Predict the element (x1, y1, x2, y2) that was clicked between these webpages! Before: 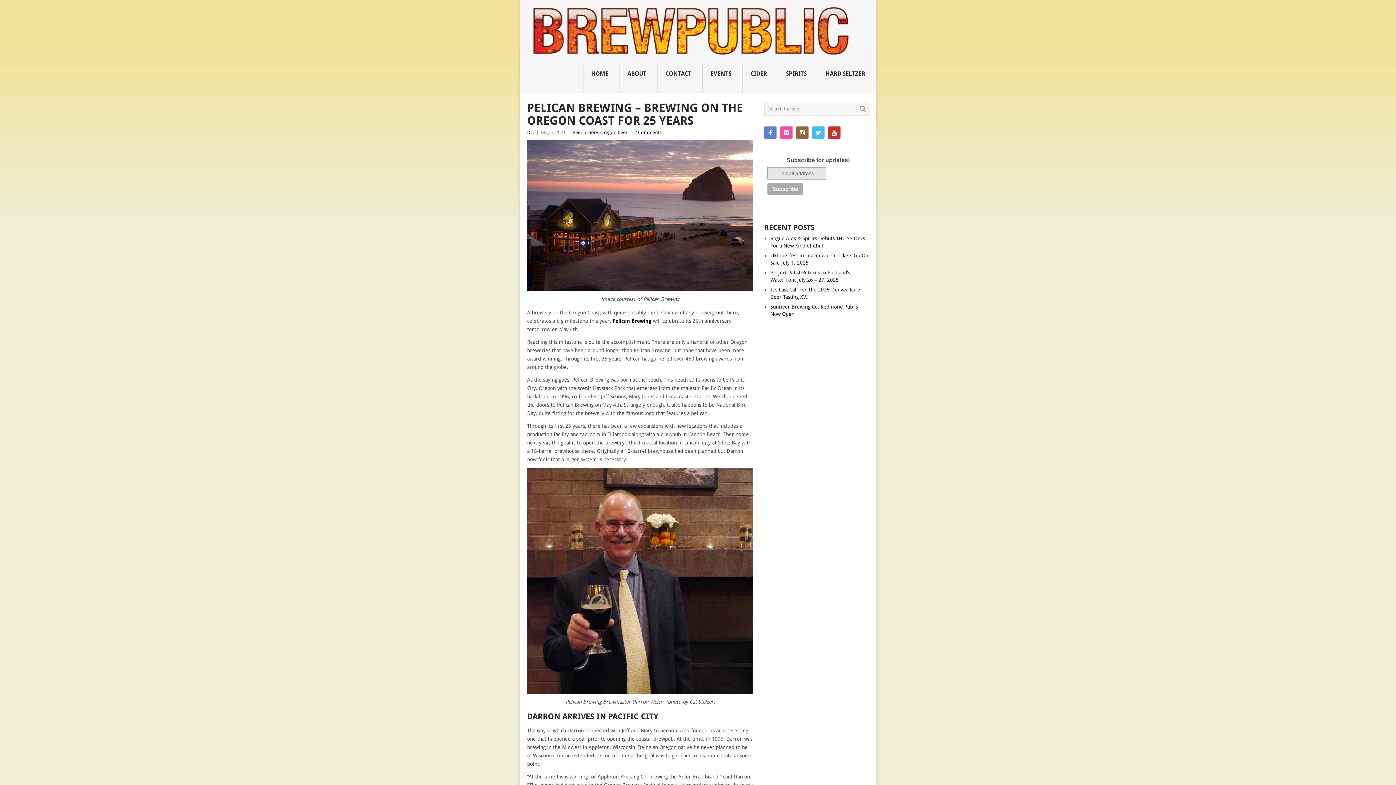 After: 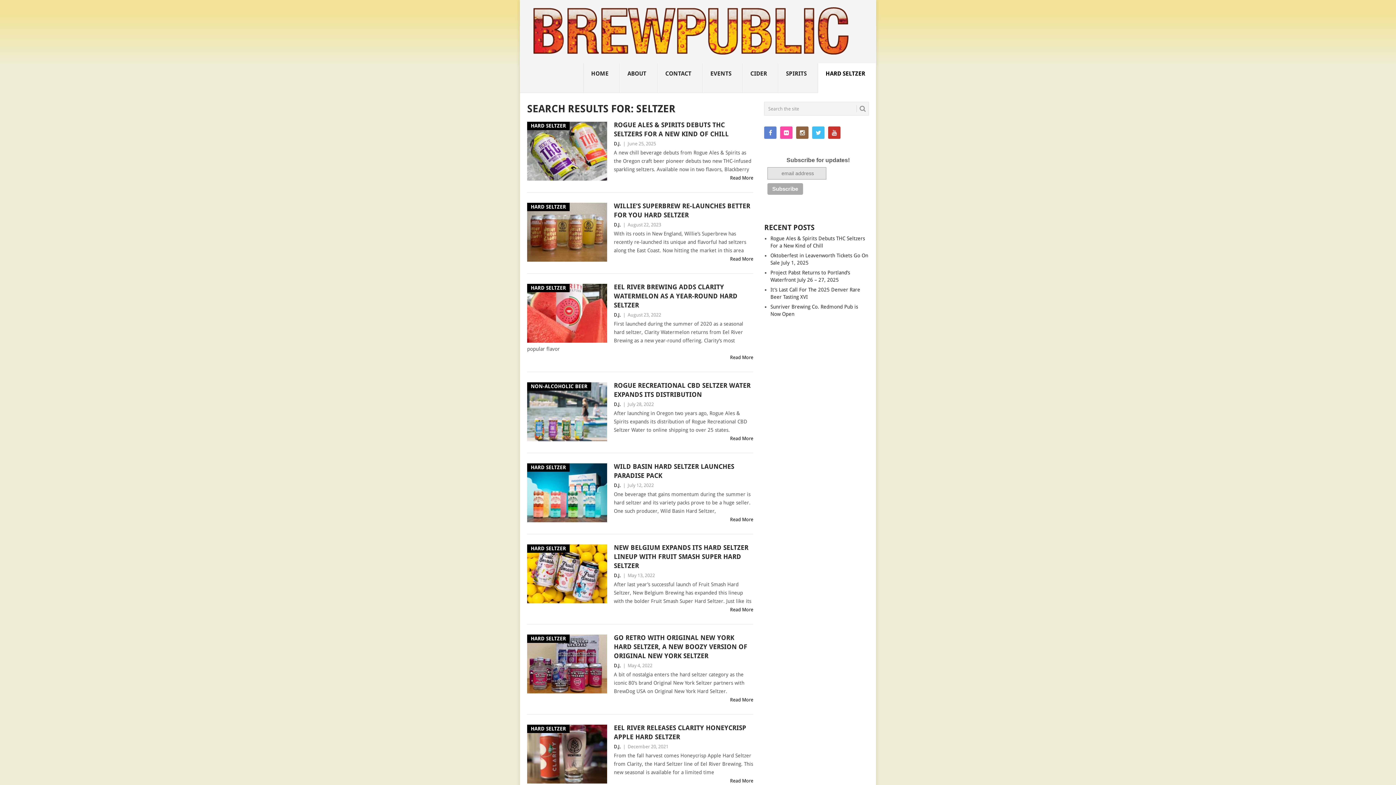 Action: bbox: (818, 63, 876, 93) label: HARD SELTZER
